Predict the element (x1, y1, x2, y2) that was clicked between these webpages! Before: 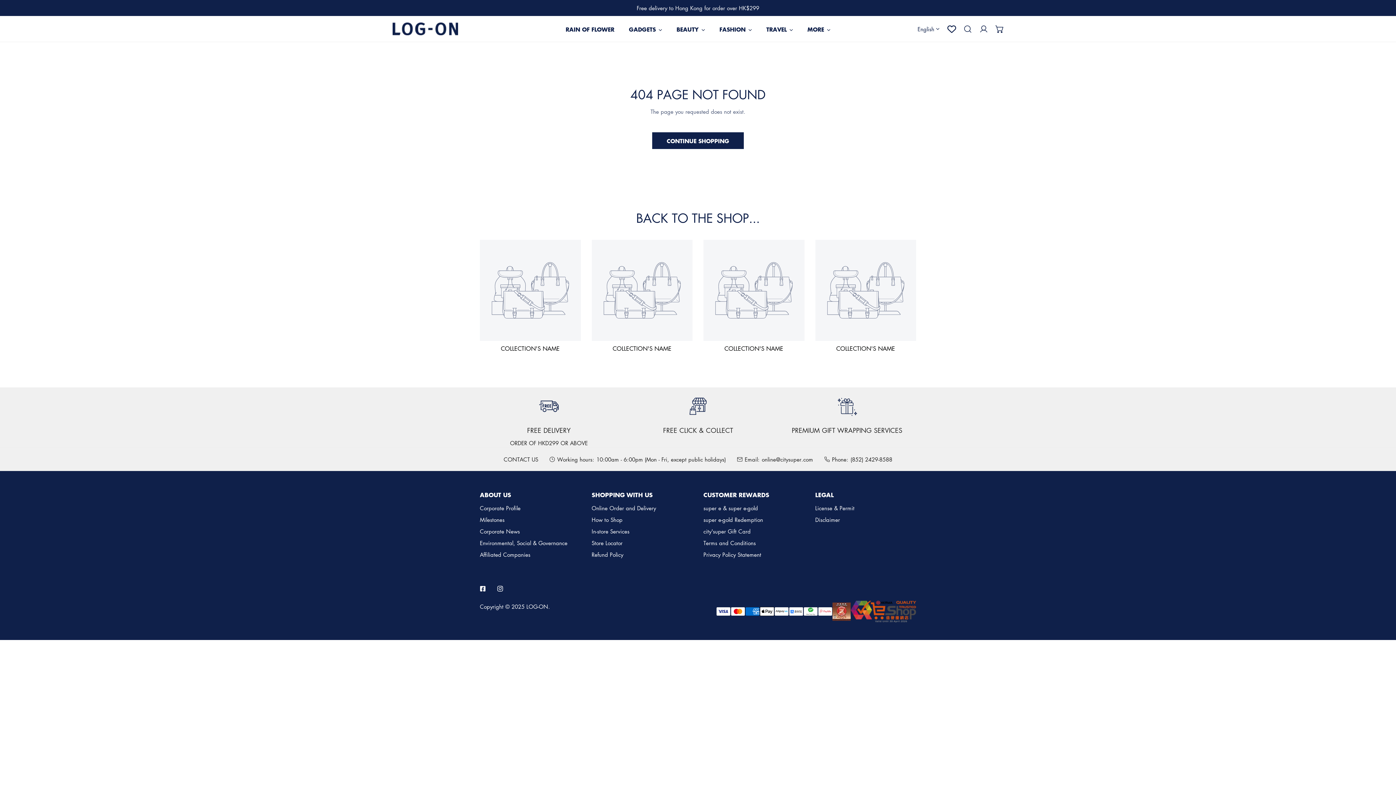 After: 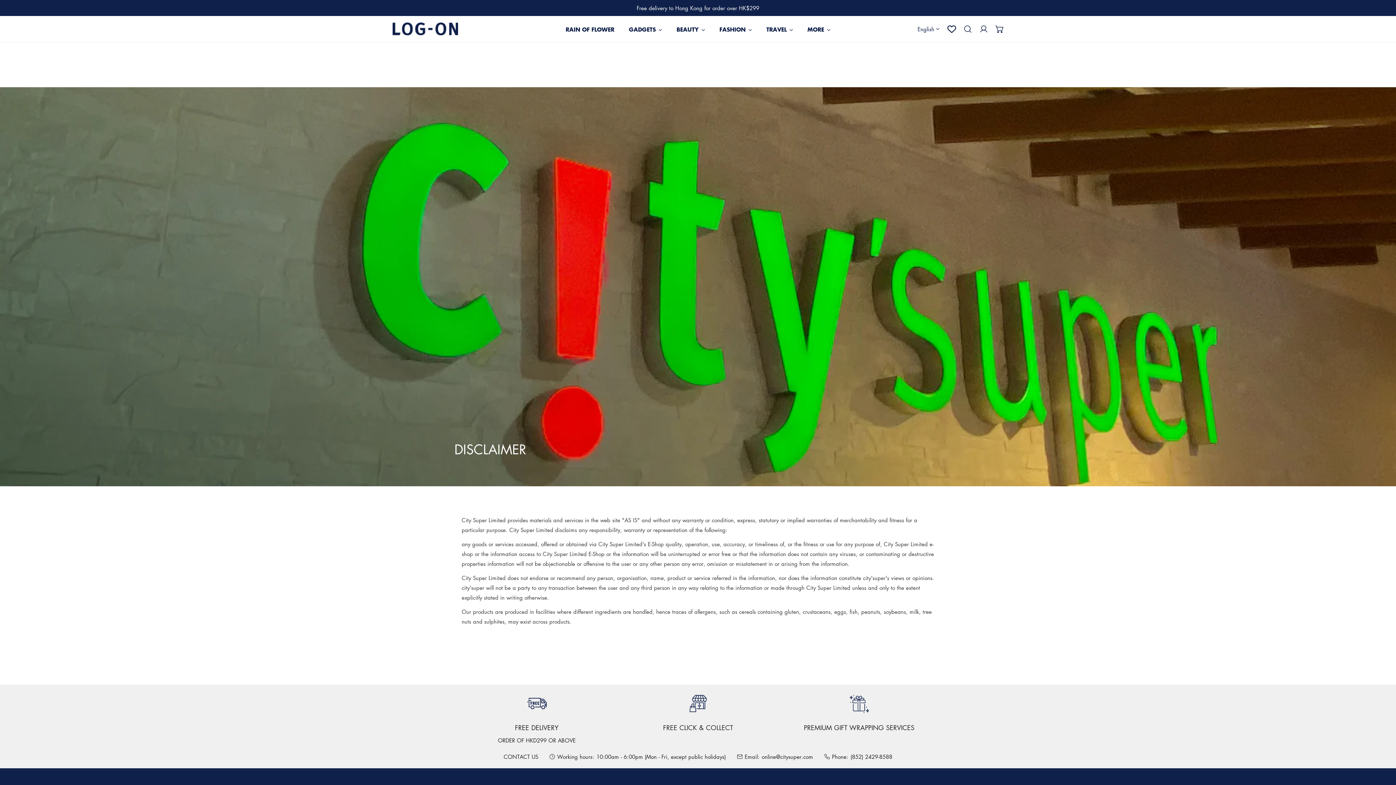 Action: label: Disclaimer bbox: (815, 516, 840, 523)